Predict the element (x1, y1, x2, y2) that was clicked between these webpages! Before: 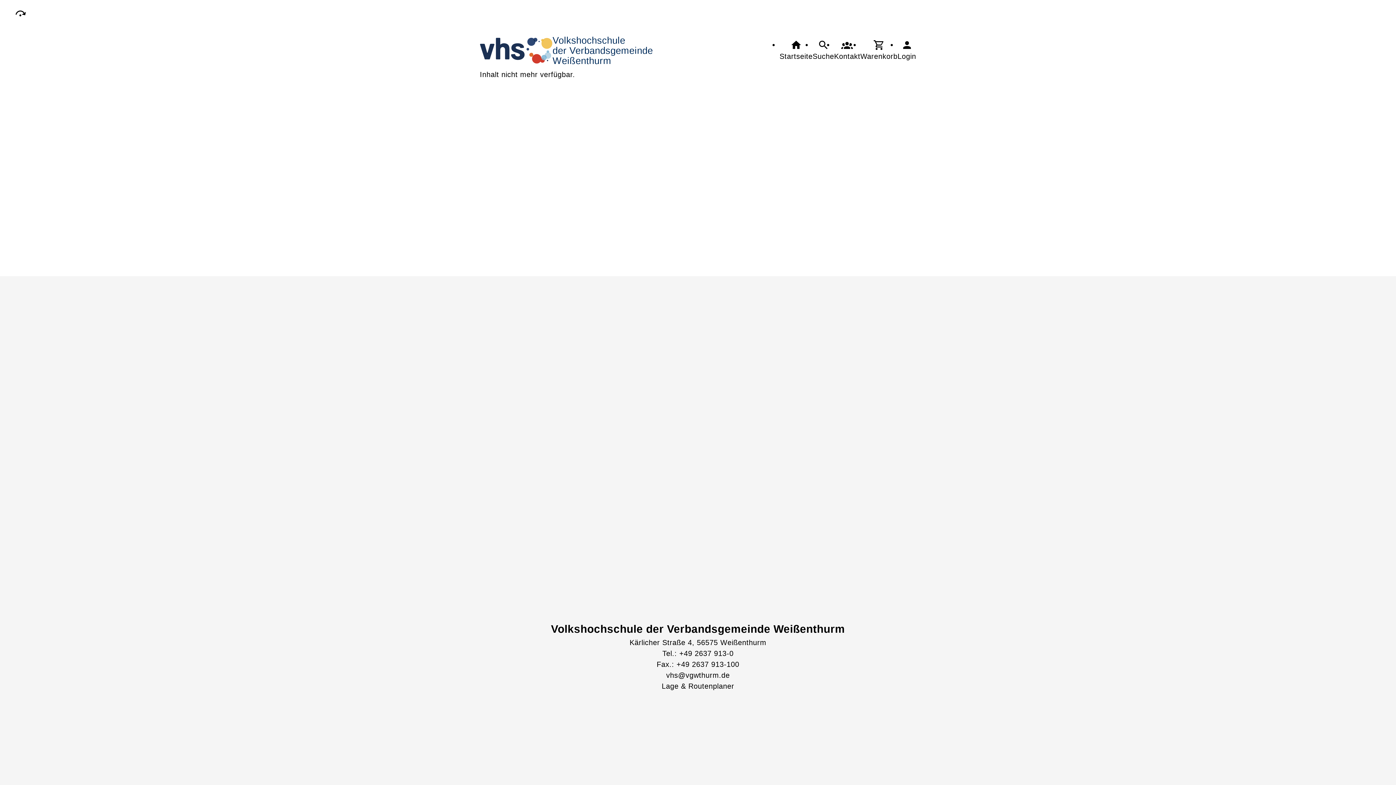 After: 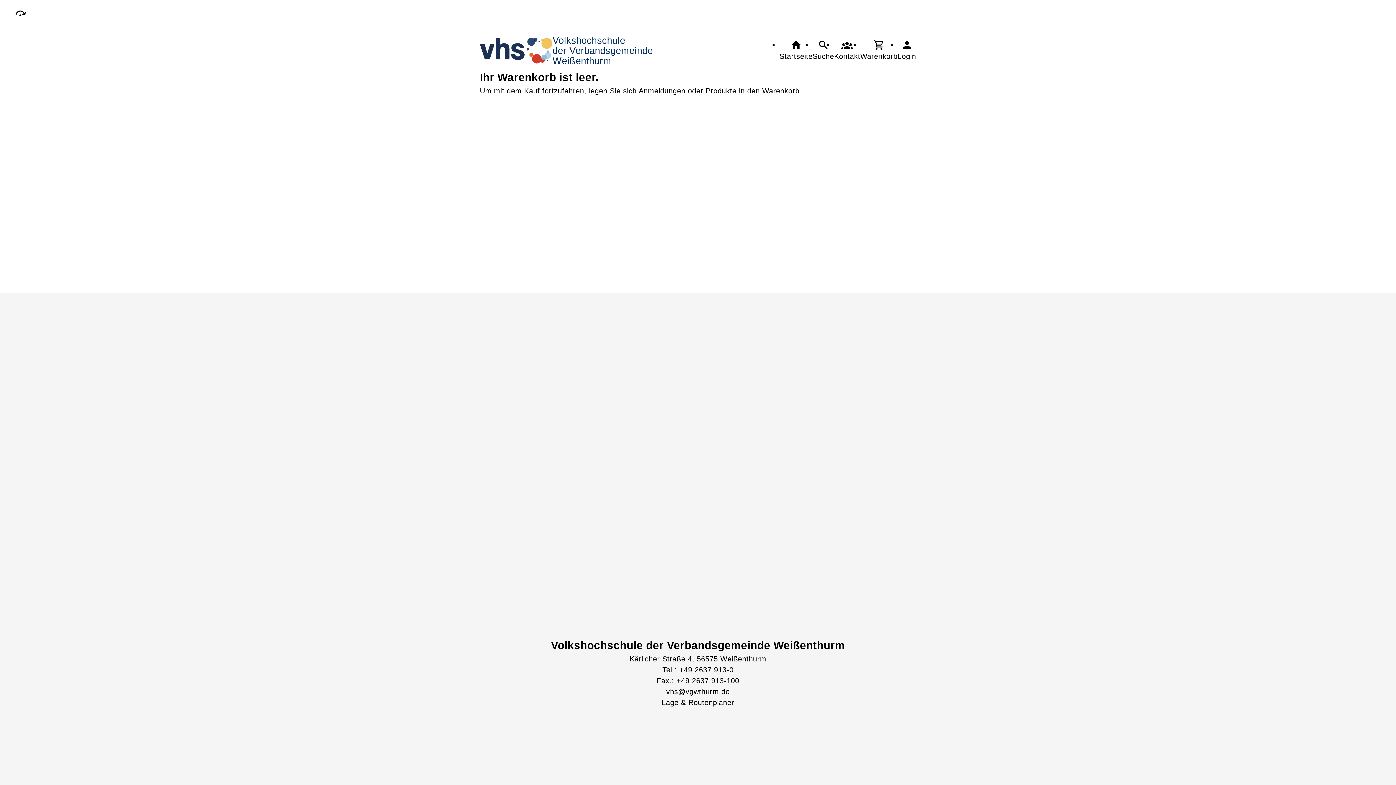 Action: label: Warenkorb bbox: (860, 39, 897, 61)